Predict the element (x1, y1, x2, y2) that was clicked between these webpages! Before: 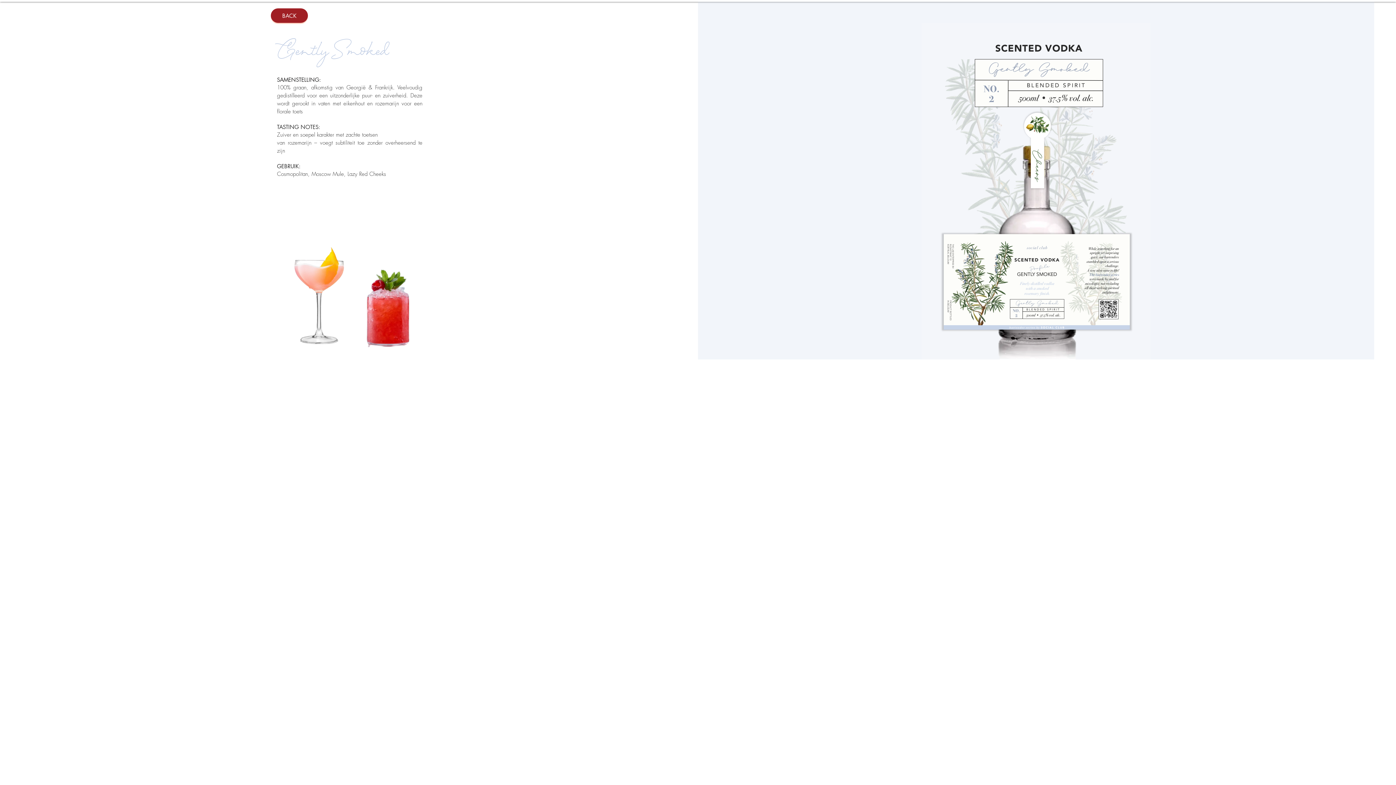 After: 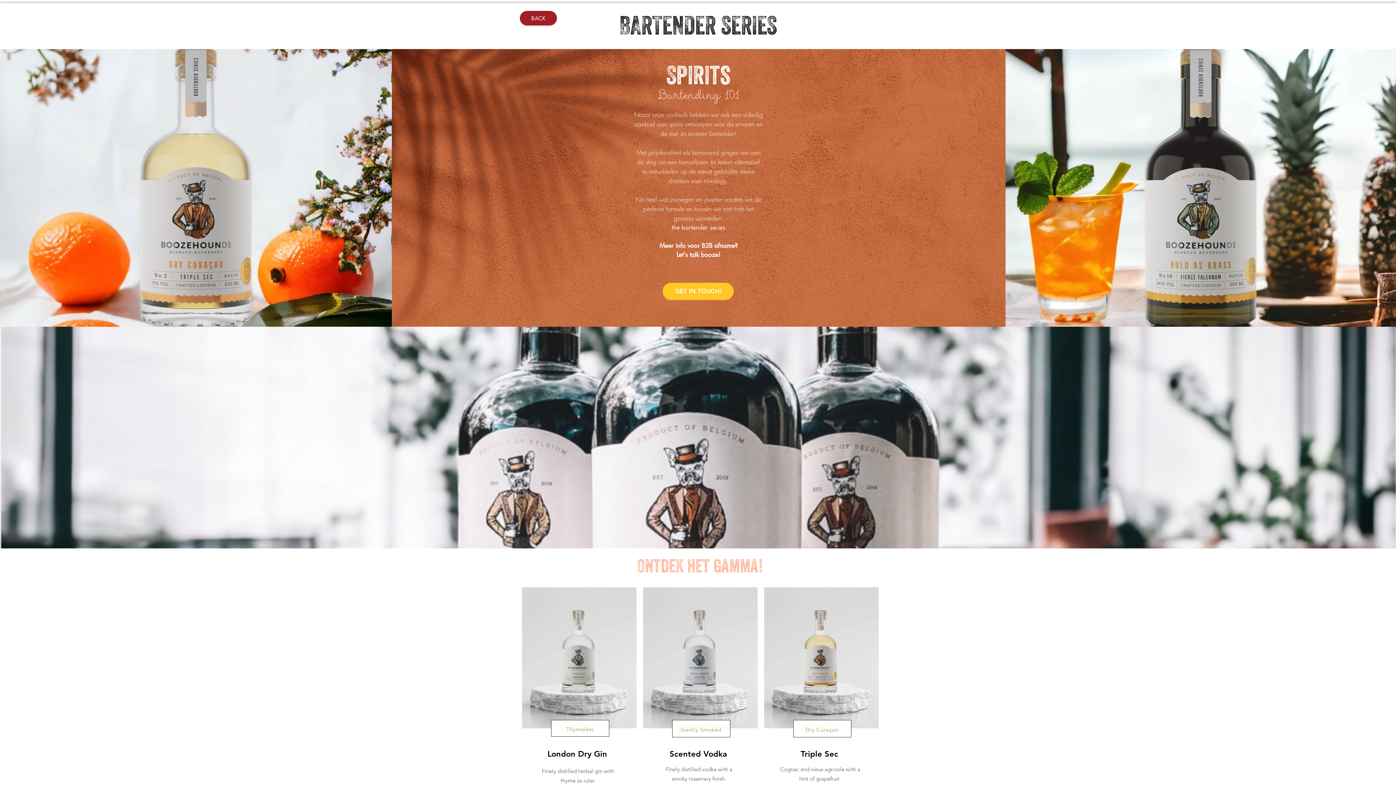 Action: label: BACK bbox: (270, 8, 308, 22)